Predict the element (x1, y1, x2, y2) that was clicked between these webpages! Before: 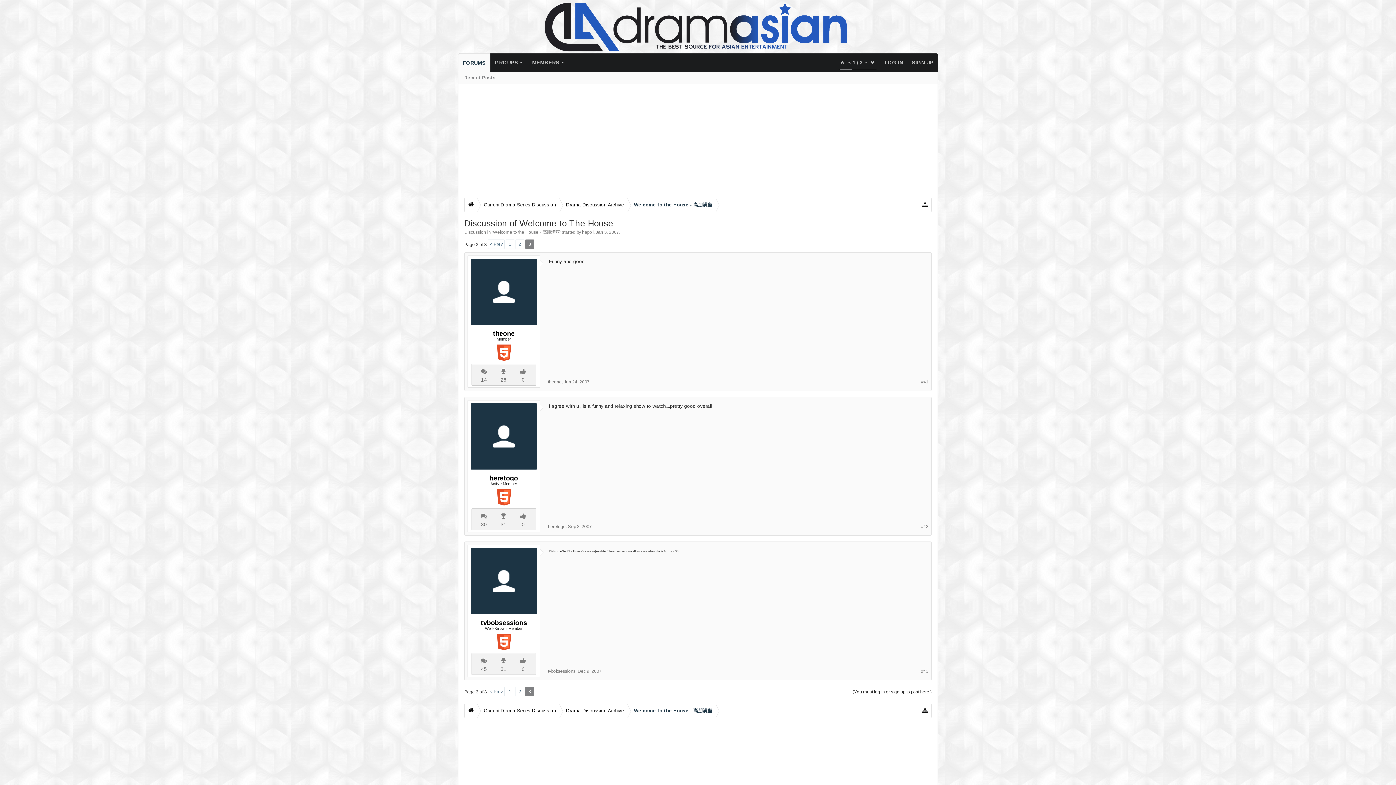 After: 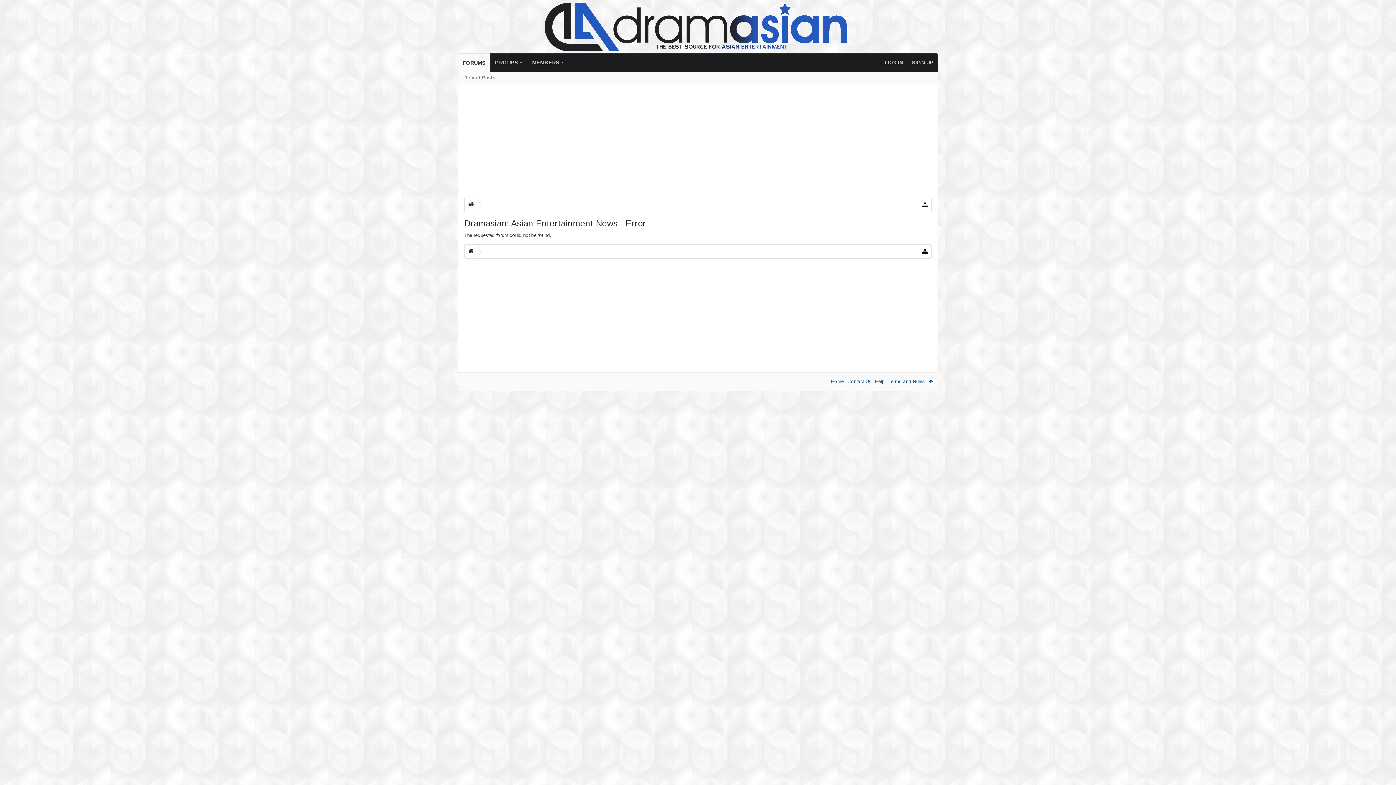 Action: bbox: (490, 53, 527, 71) label: GROUPS